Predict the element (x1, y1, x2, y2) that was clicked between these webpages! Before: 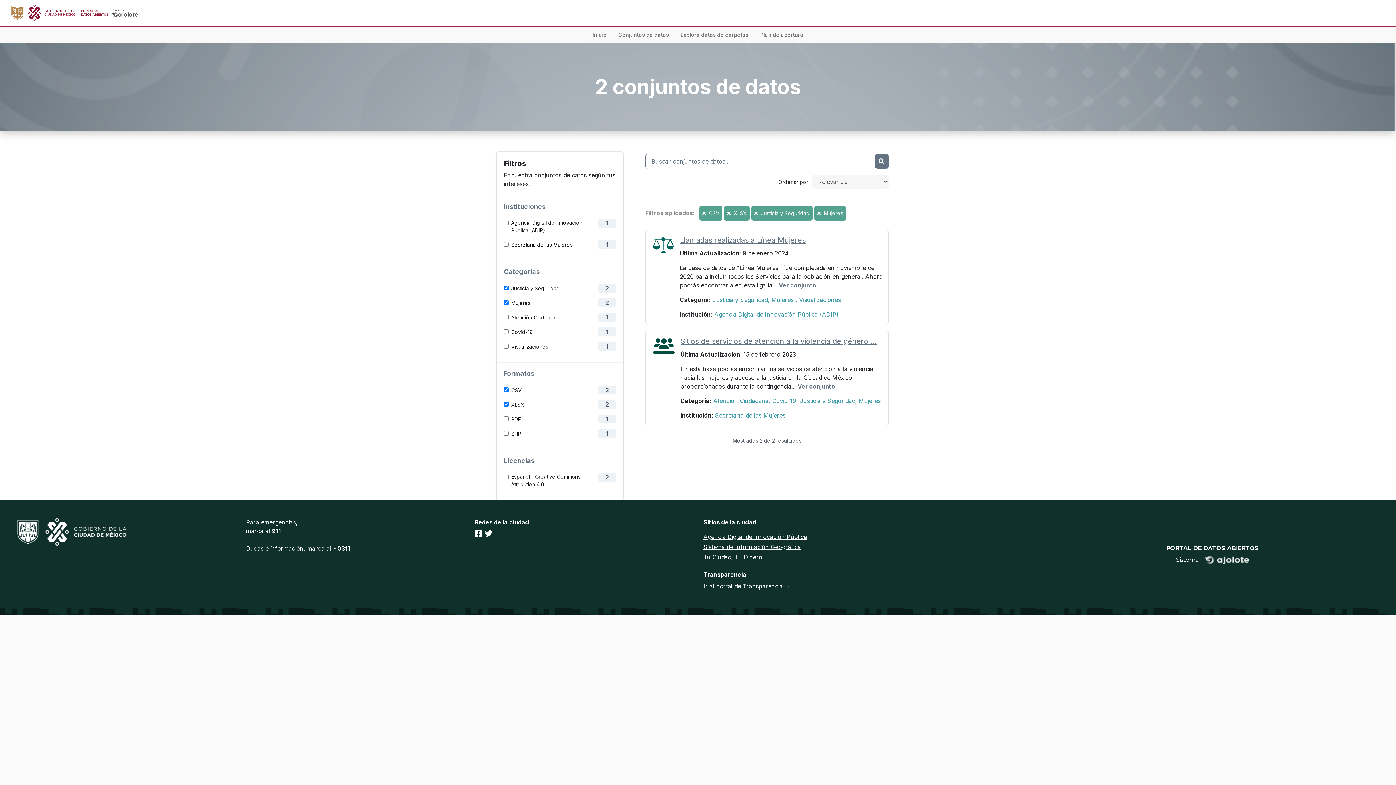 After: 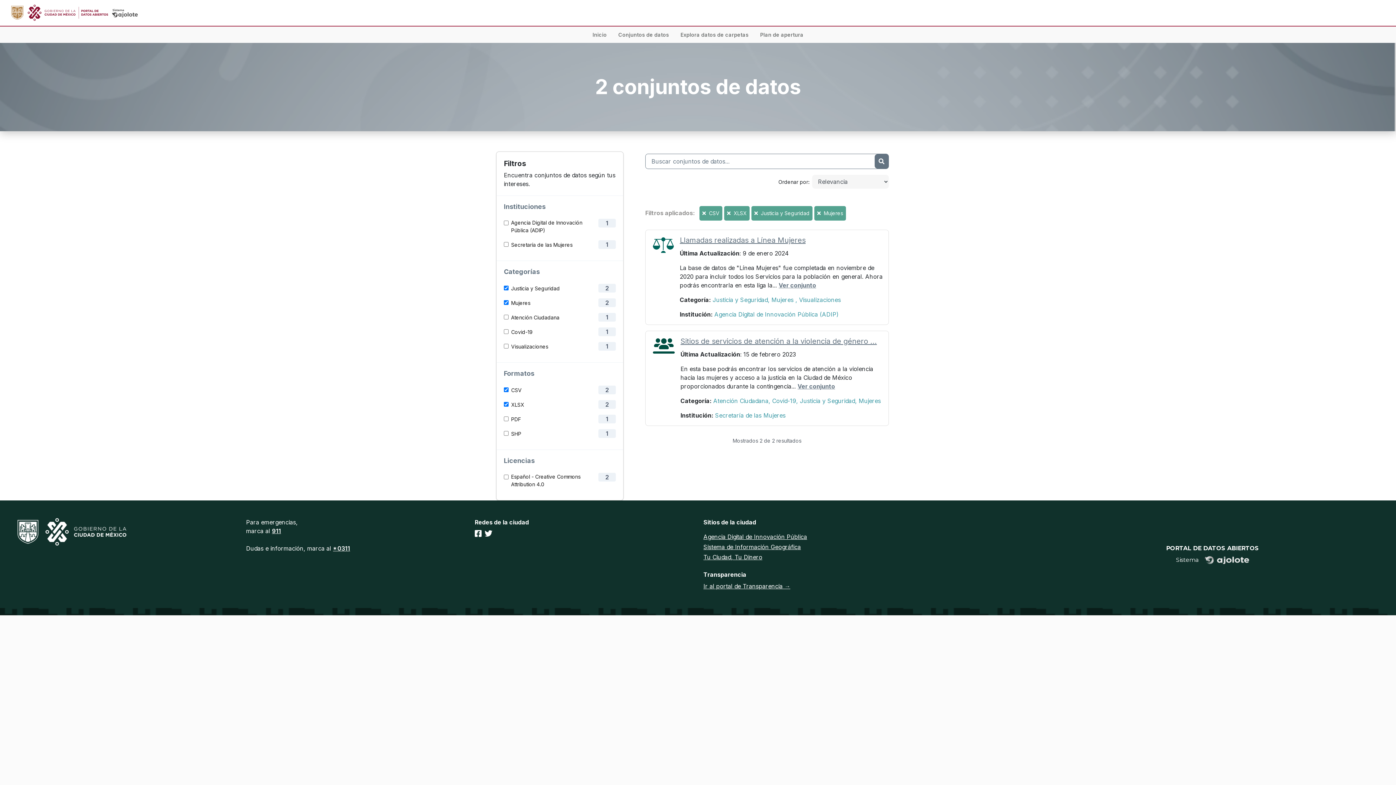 Action: bbox: (474, 529, 481, 538)